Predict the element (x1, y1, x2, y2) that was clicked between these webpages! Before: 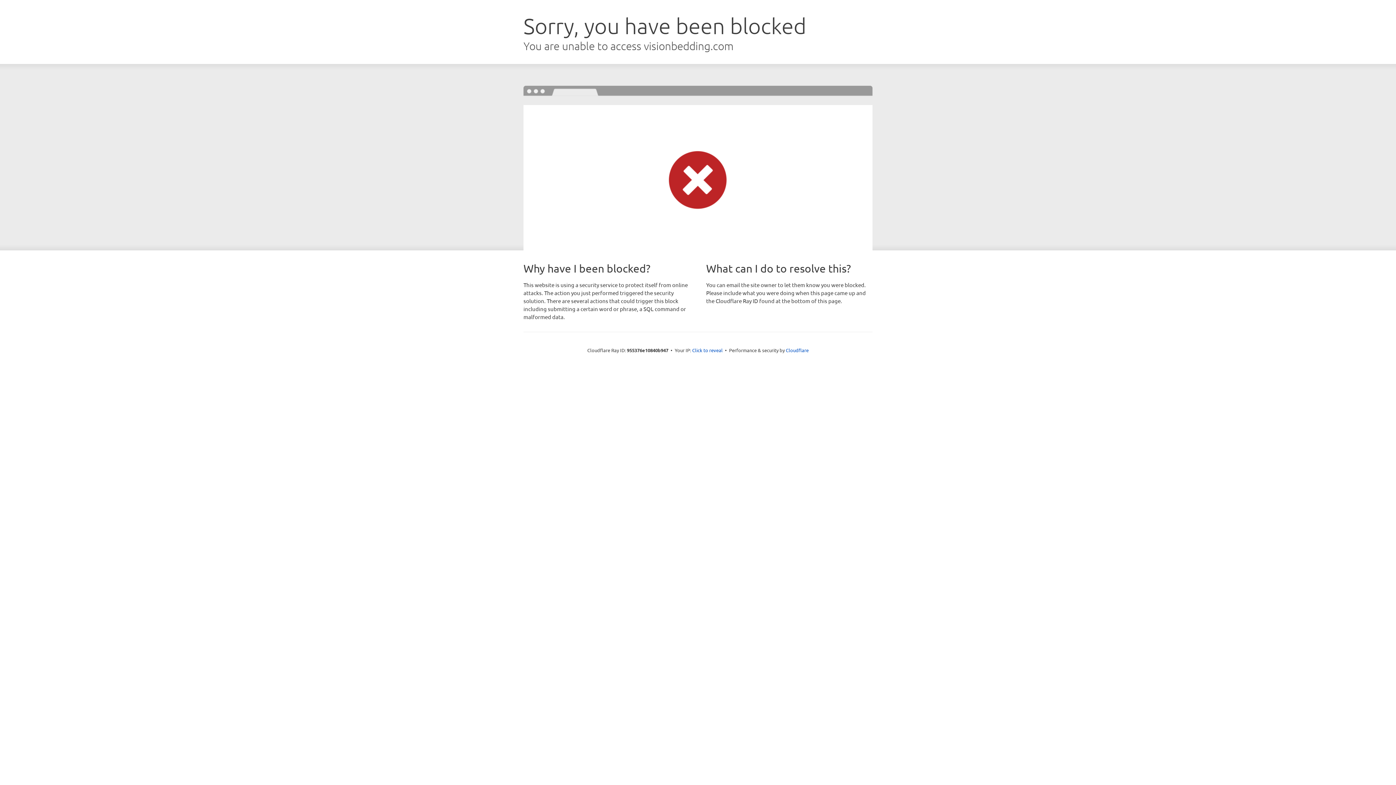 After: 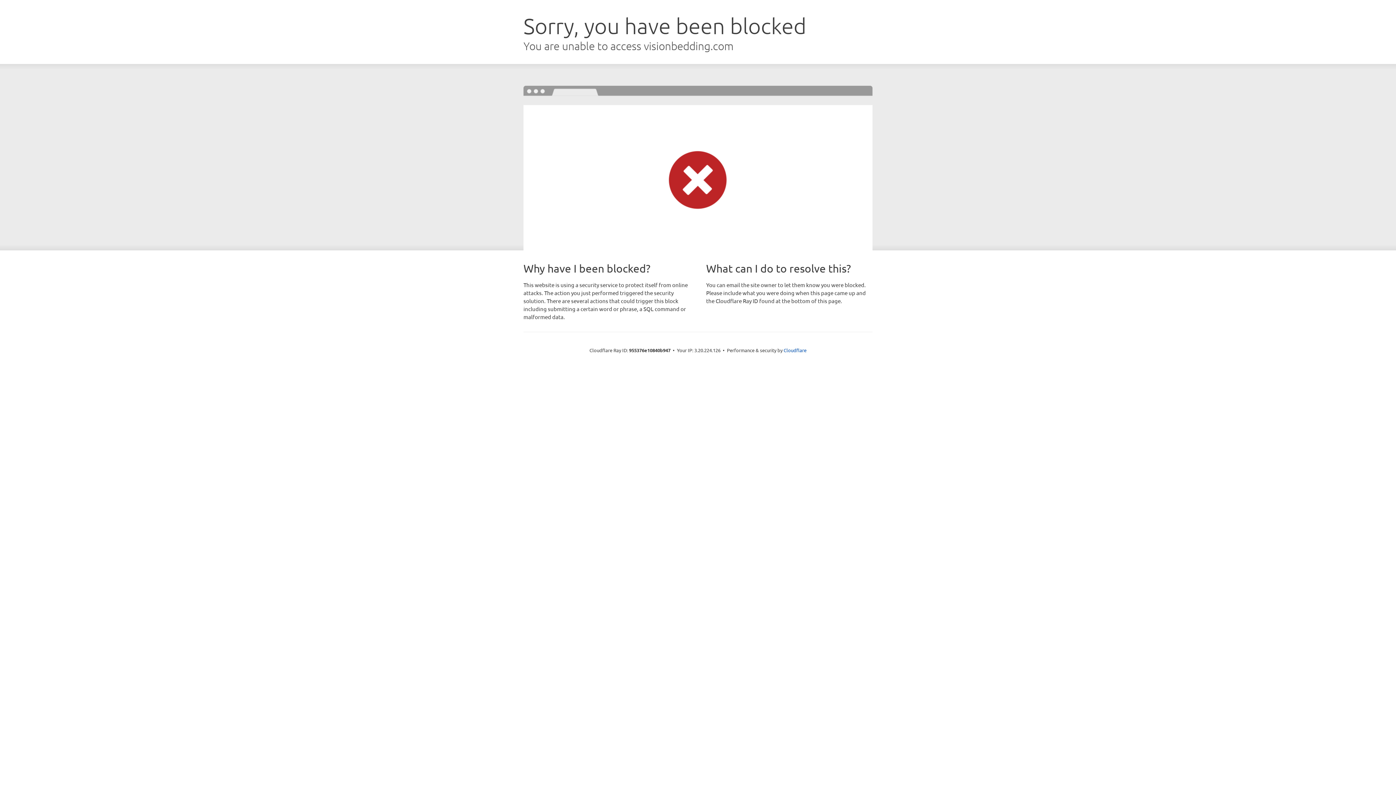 Action: label: Click to reveal bbox: (692, 346, 722, 353)